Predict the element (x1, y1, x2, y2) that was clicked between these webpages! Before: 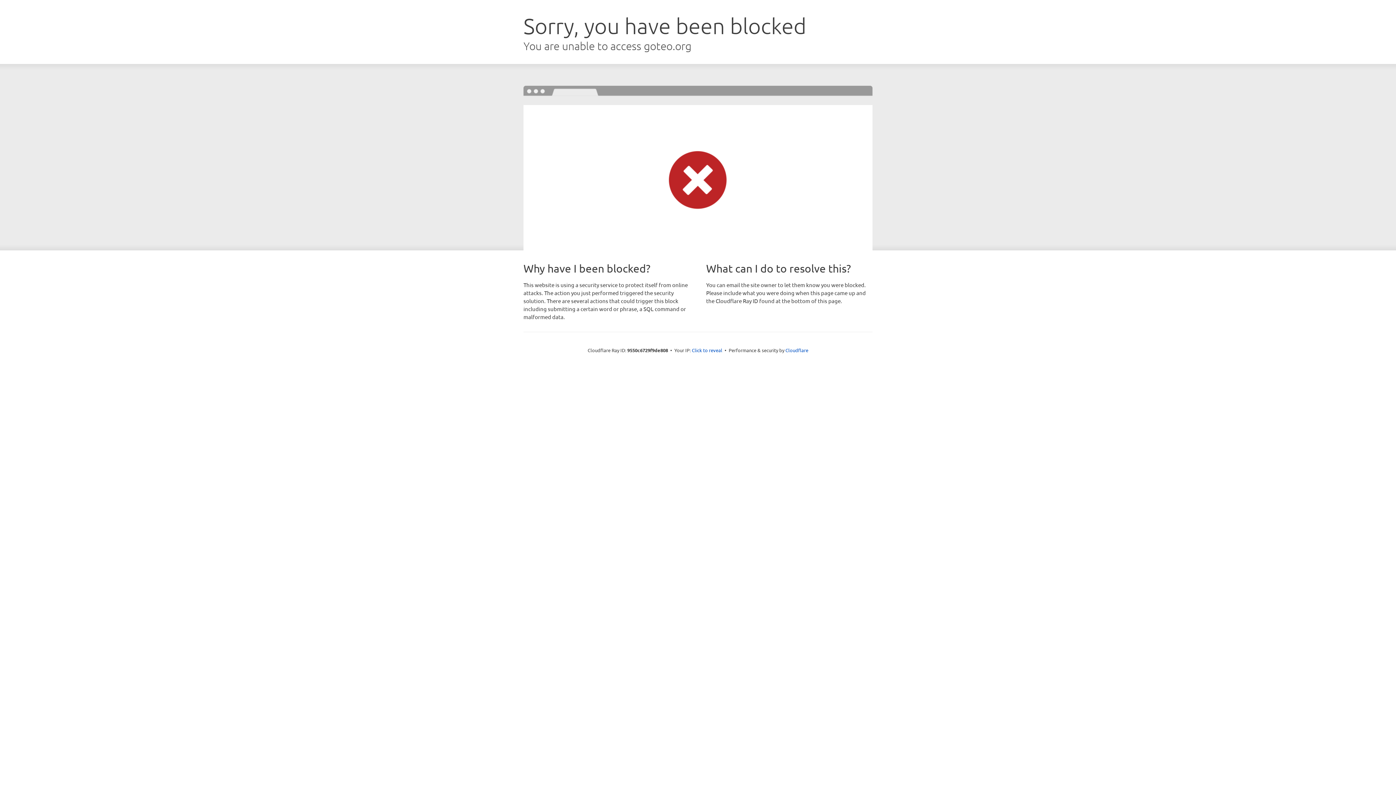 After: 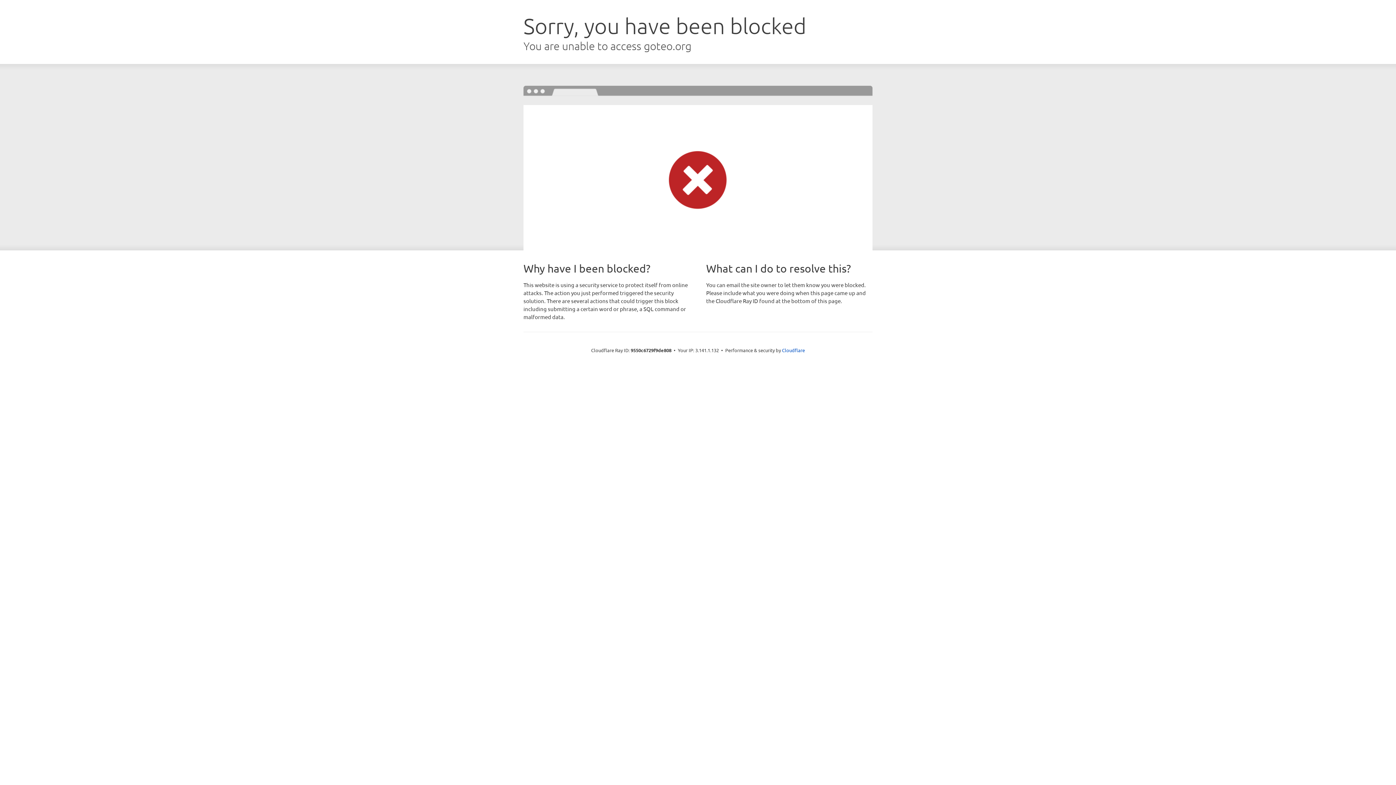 Action: bbox: (692, 346, 722, 353) label: Click to reveal